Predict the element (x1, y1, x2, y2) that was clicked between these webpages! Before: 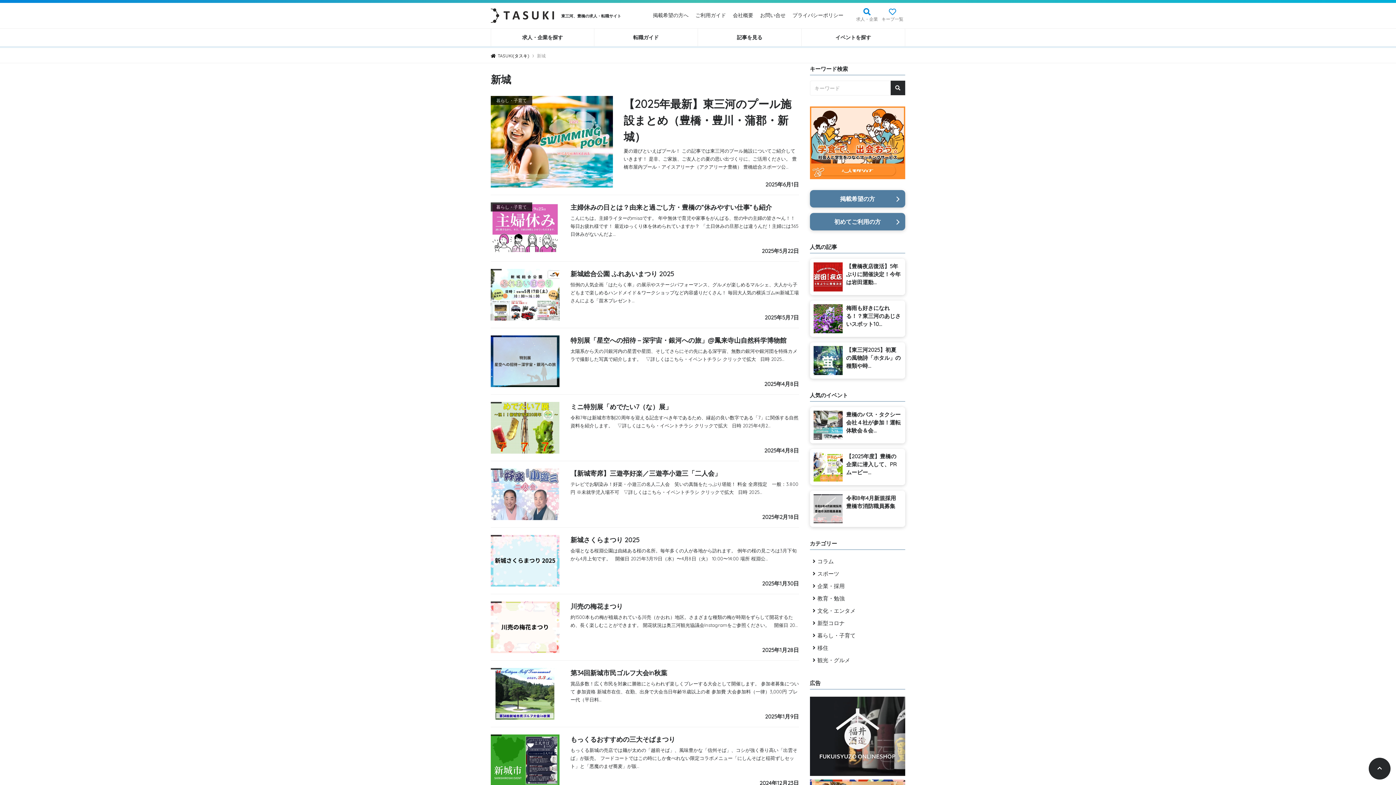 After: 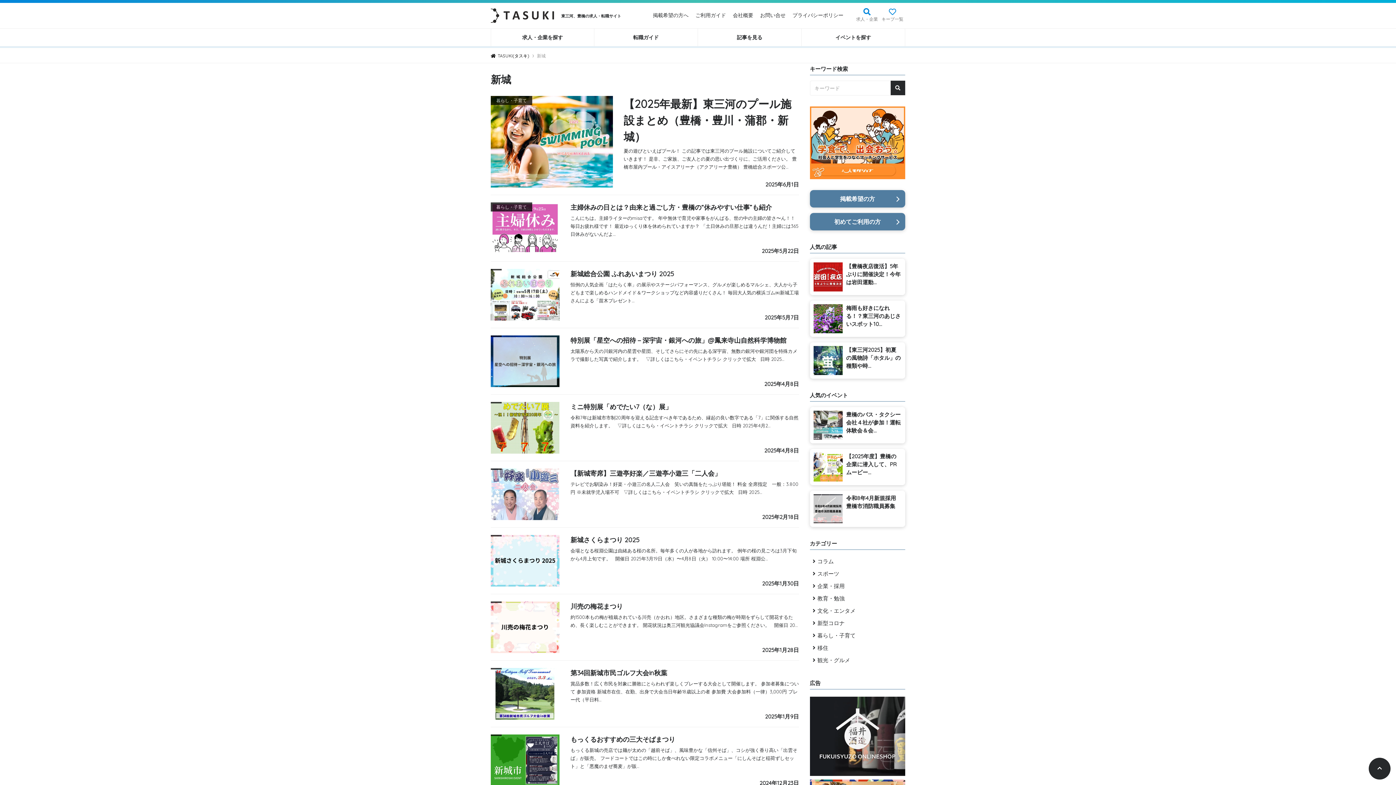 Action: bbox: (1369, 758, 1390, 780)